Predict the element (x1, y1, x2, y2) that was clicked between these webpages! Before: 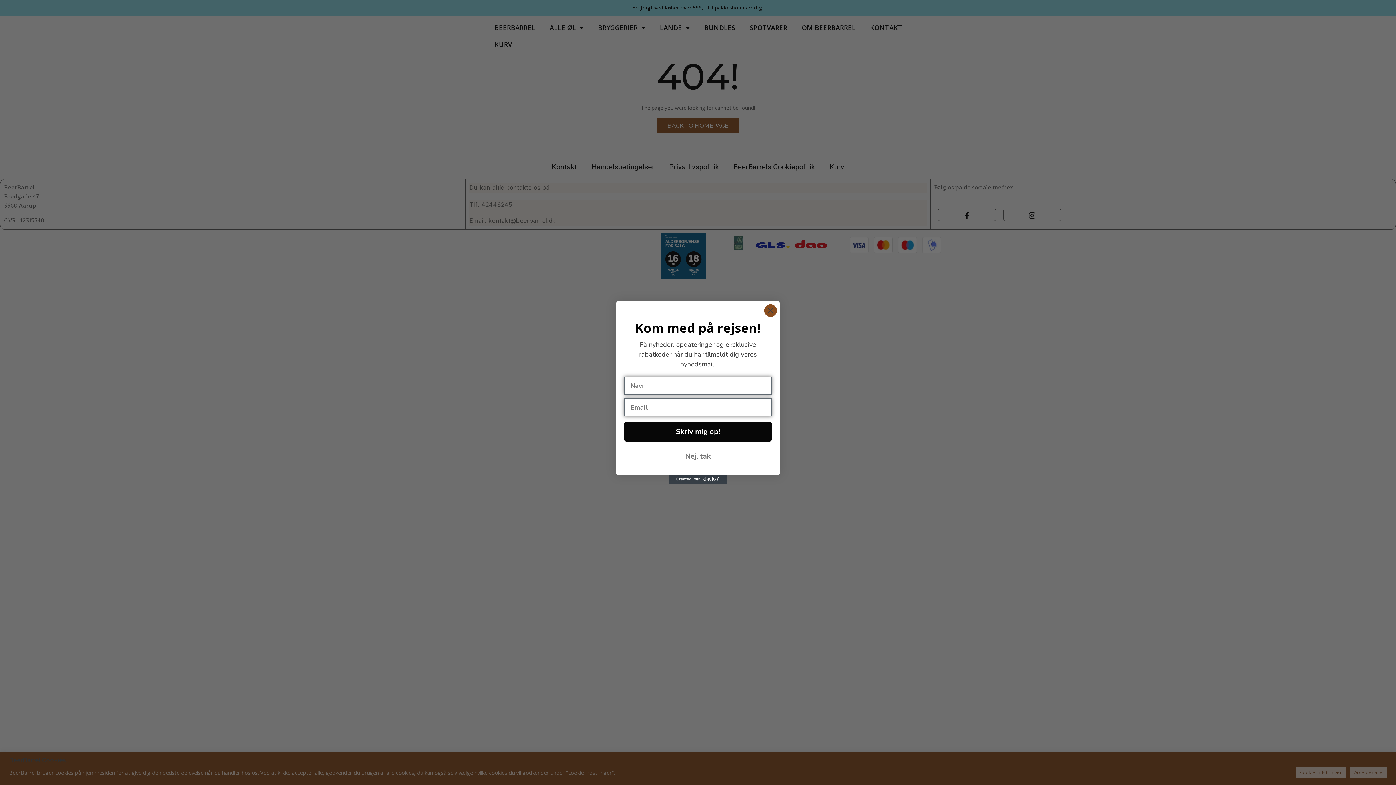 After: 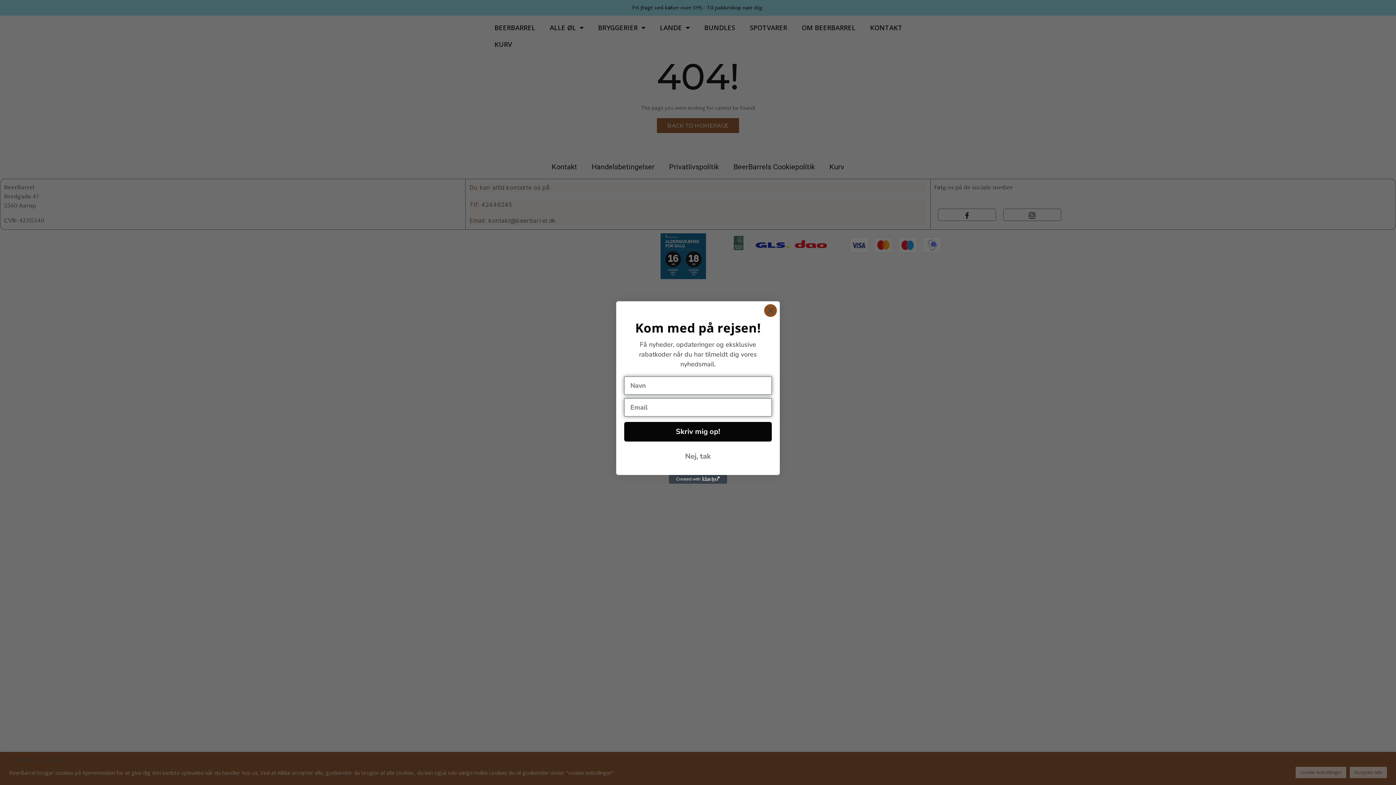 Action: bbox: (669, 475, 727, 484) label: Created with Klaviyo - opens in a new tab